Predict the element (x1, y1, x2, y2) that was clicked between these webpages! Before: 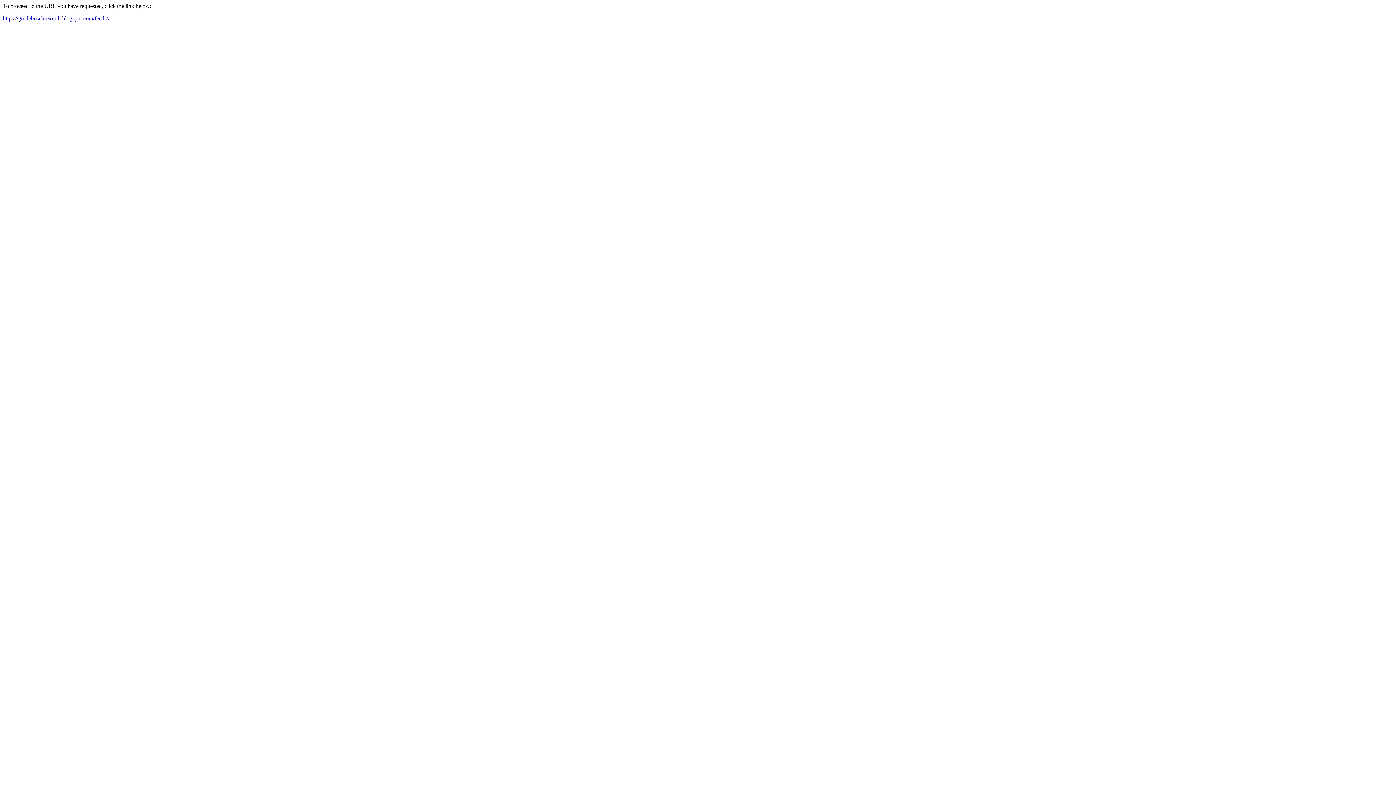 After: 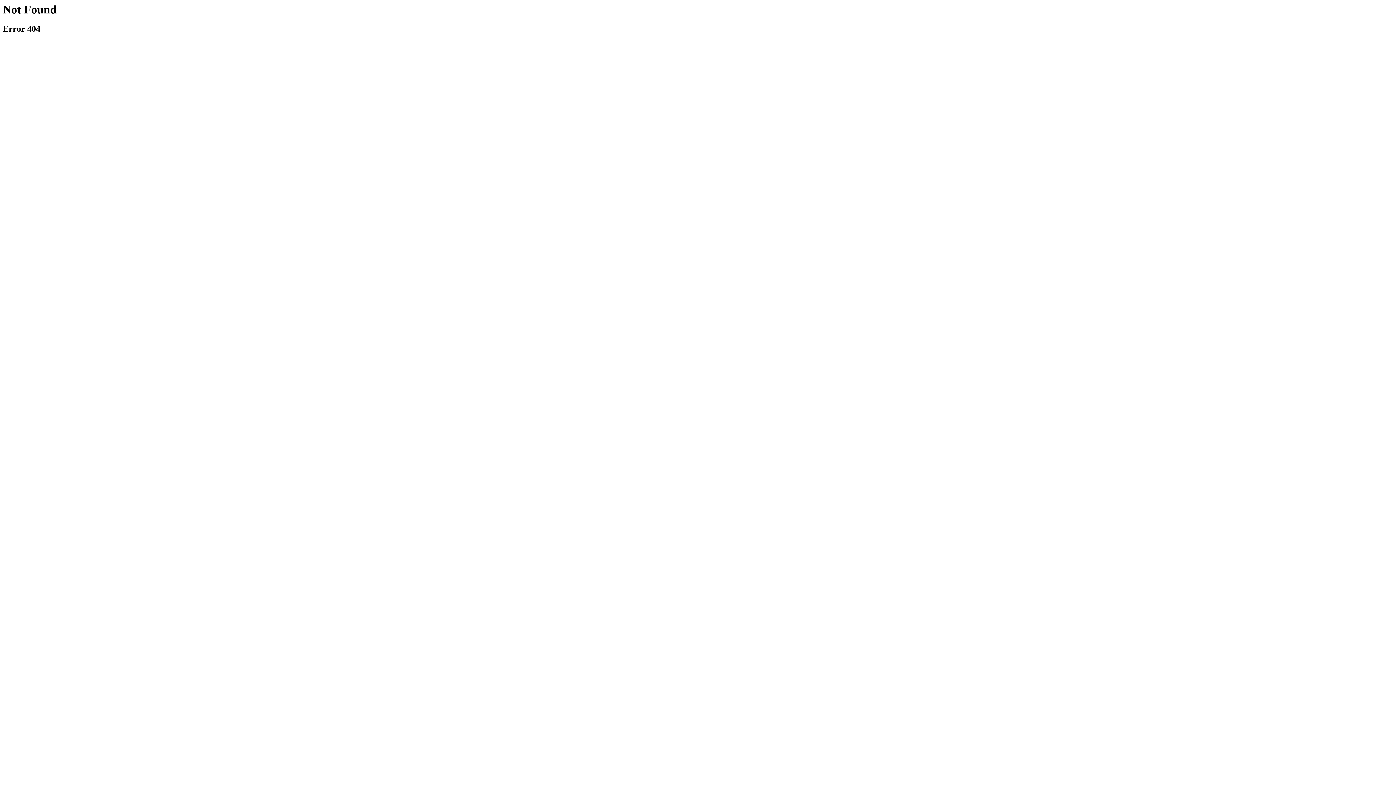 Action: label: https://guideboschrexroth.blogspot.com/feeds/a bbox: (2, 15, 110, 21)